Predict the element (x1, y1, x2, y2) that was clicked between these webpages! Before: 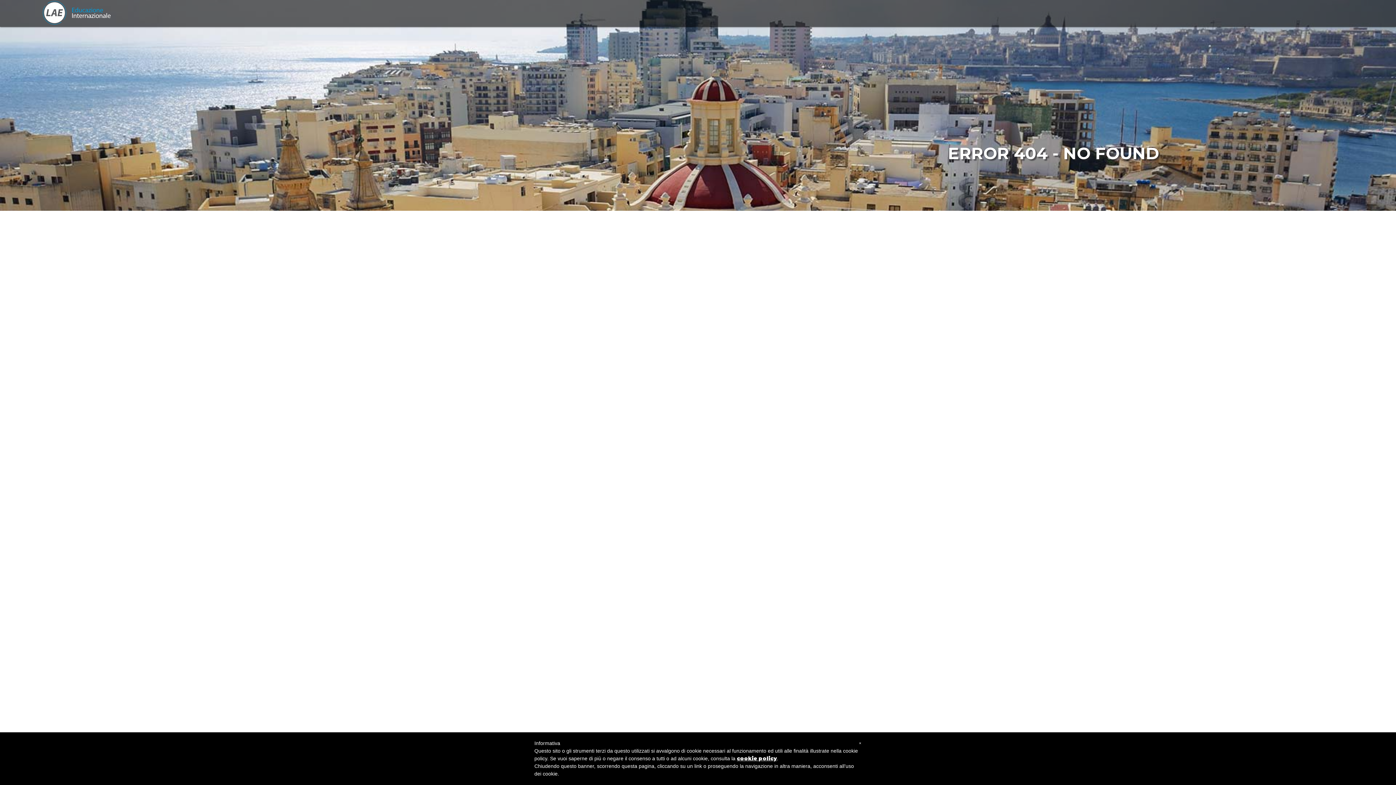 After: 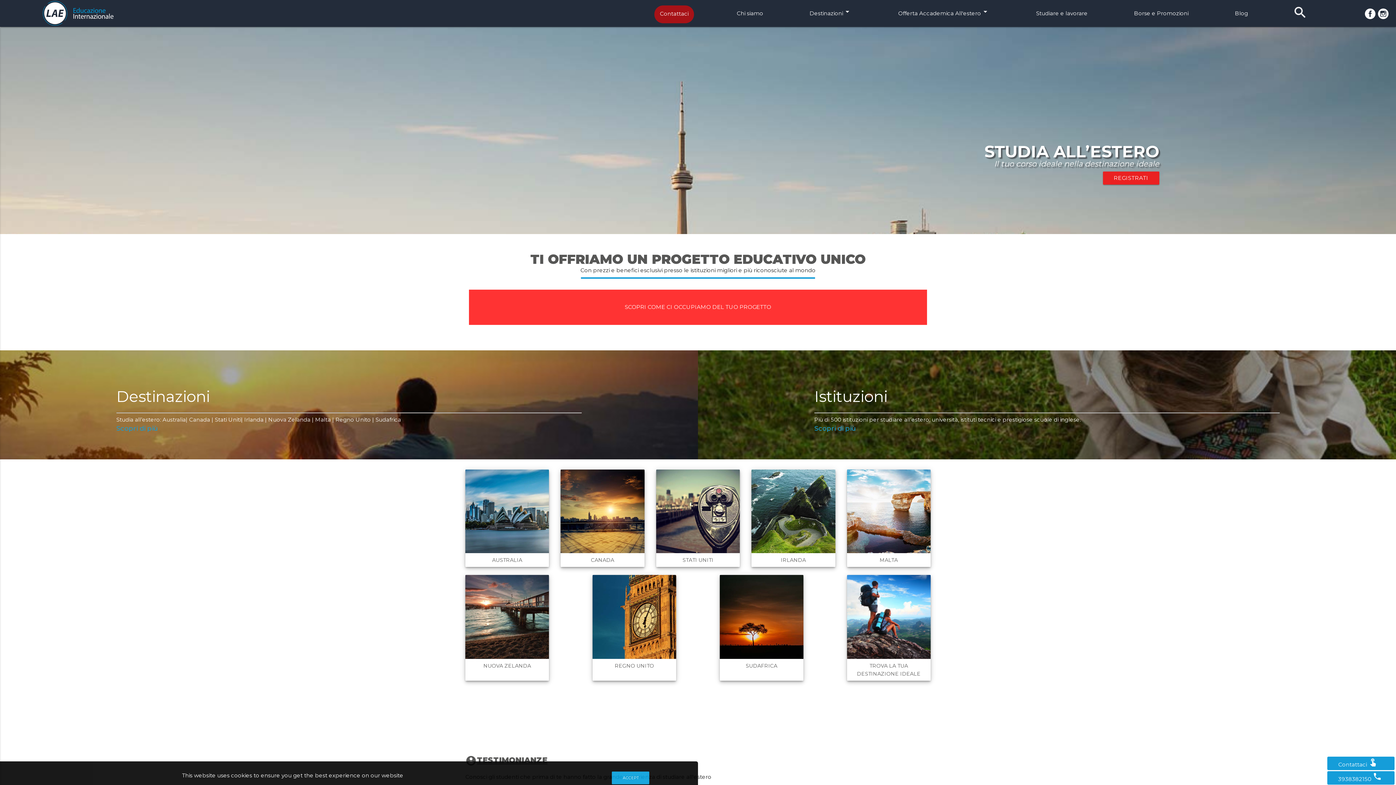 Action: bbox: (41, 0, 150, 34)